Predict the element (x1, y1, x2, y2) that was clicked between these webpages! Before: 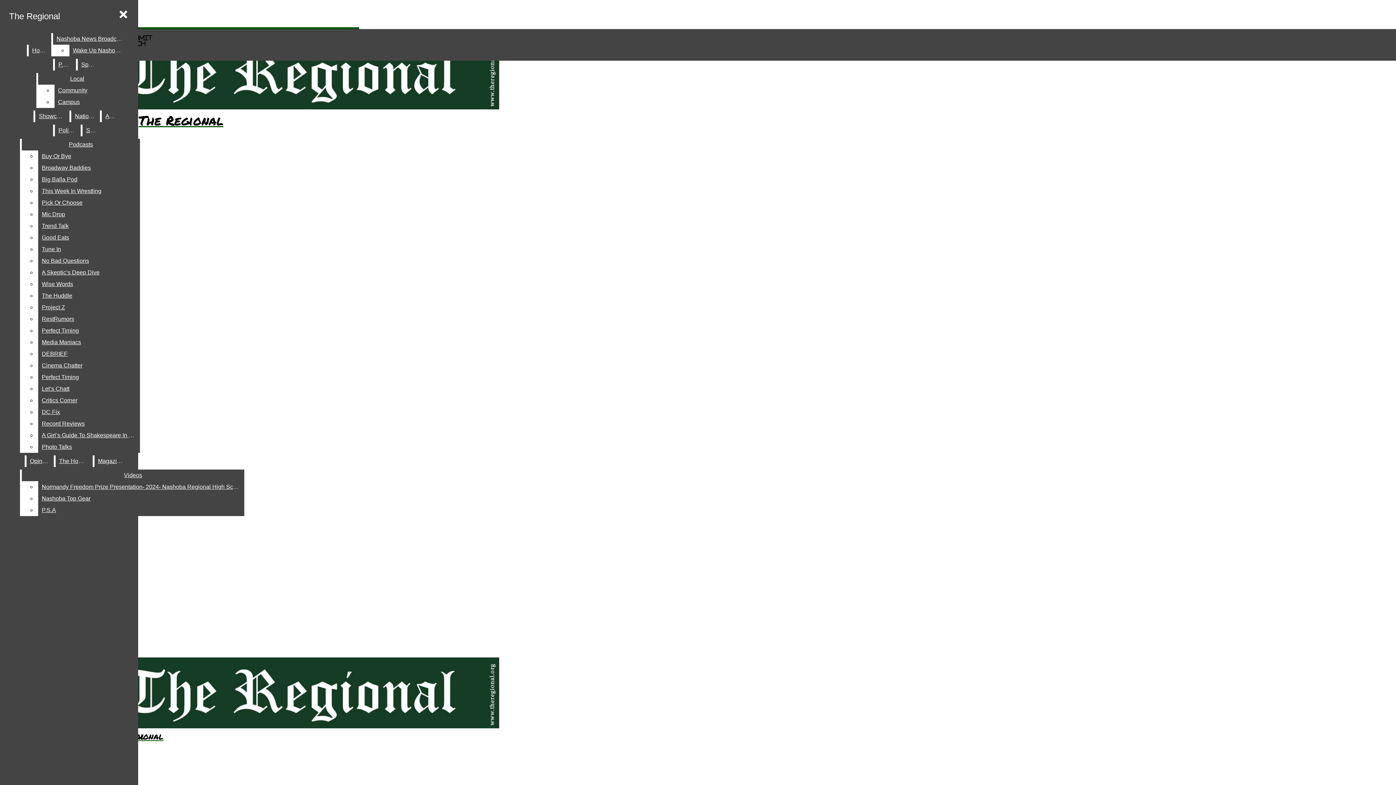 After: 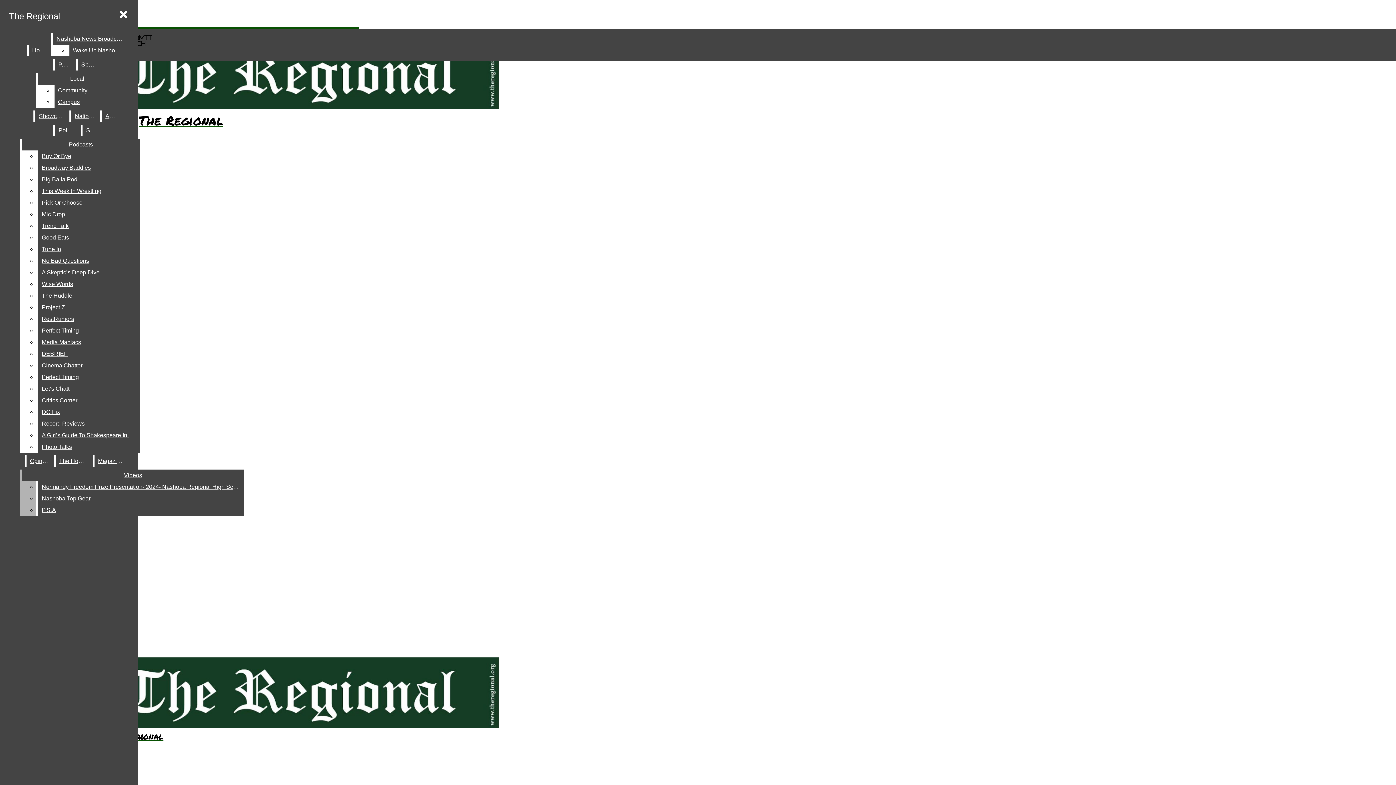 Action: bbox: (21, 469, 244, 481) label: Videos